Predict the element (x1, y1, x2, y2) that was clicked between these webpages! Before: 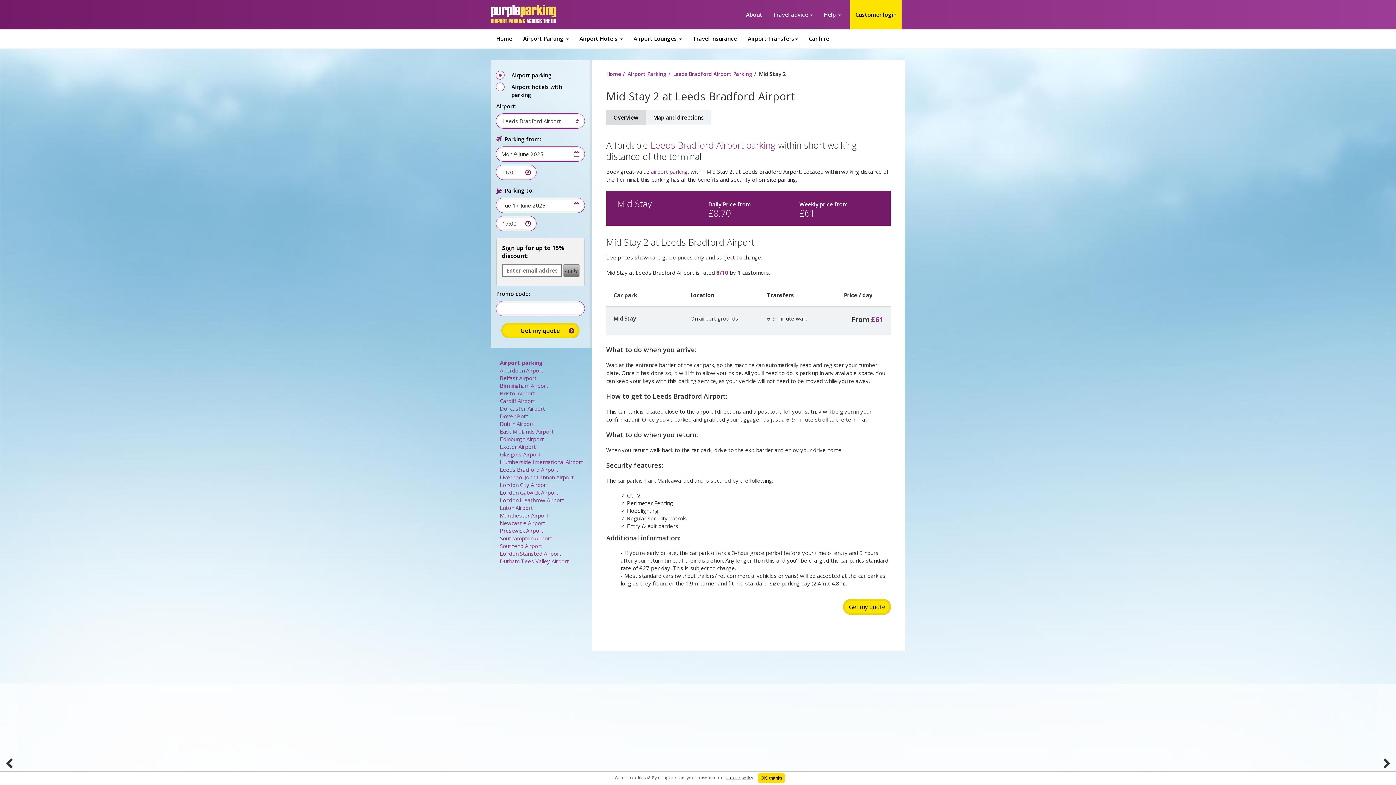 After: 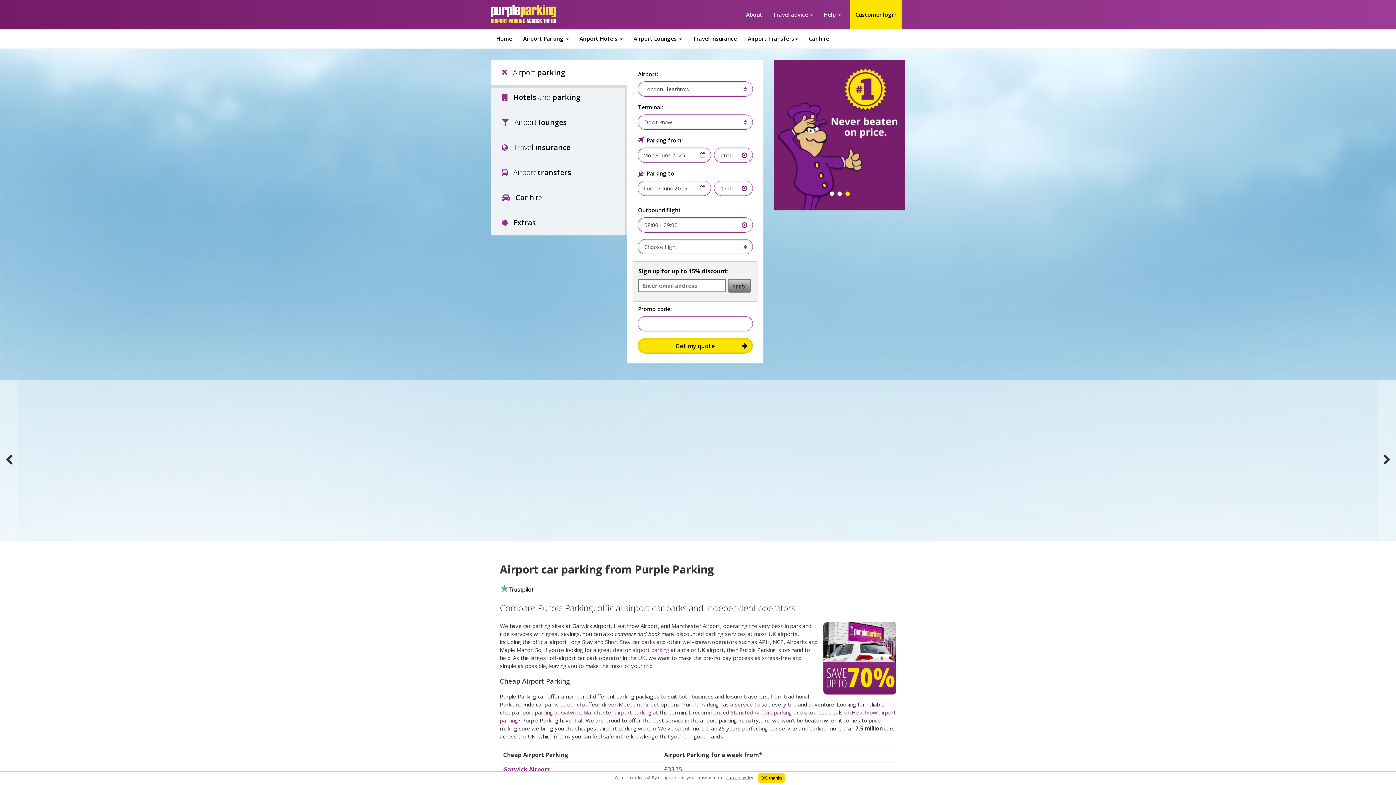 Action: bbox: (490, 4, 556, 23)